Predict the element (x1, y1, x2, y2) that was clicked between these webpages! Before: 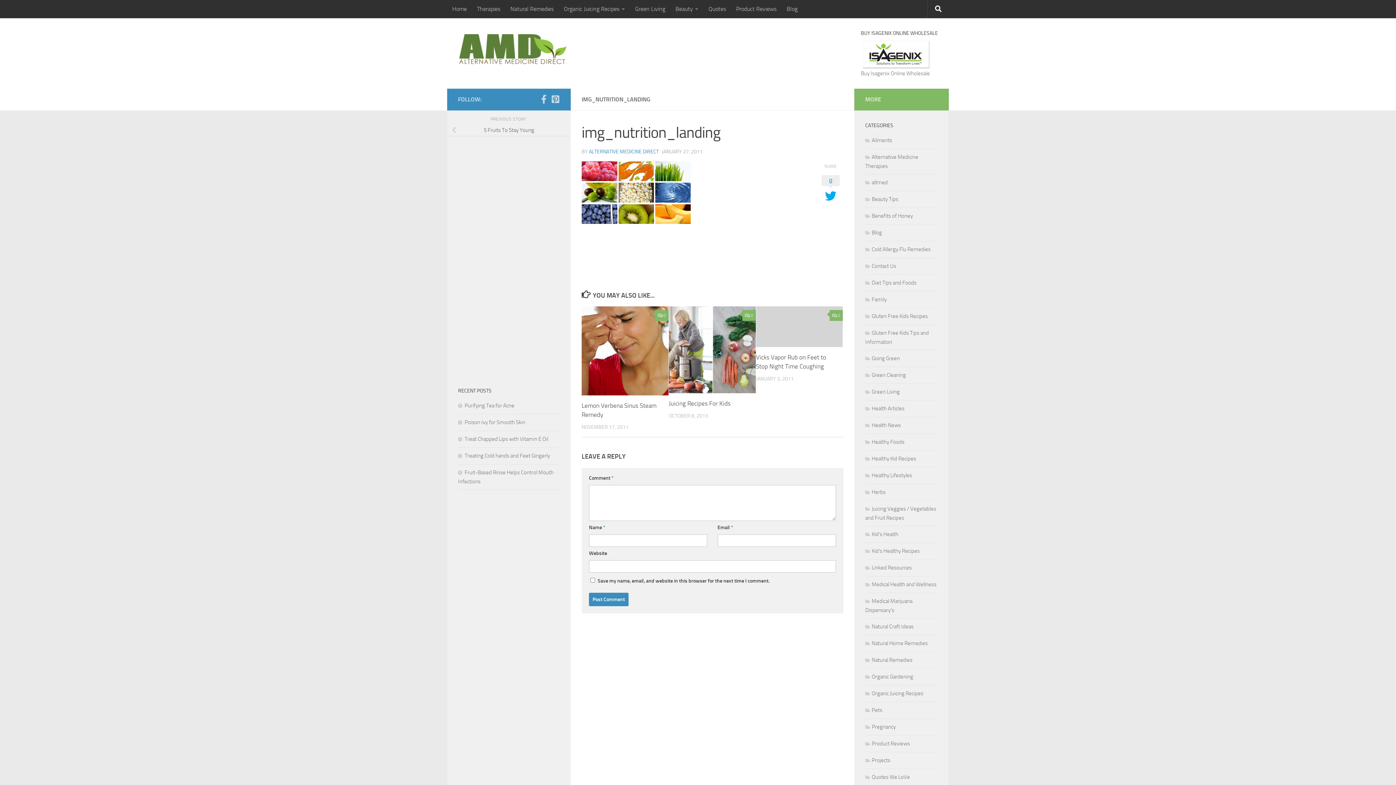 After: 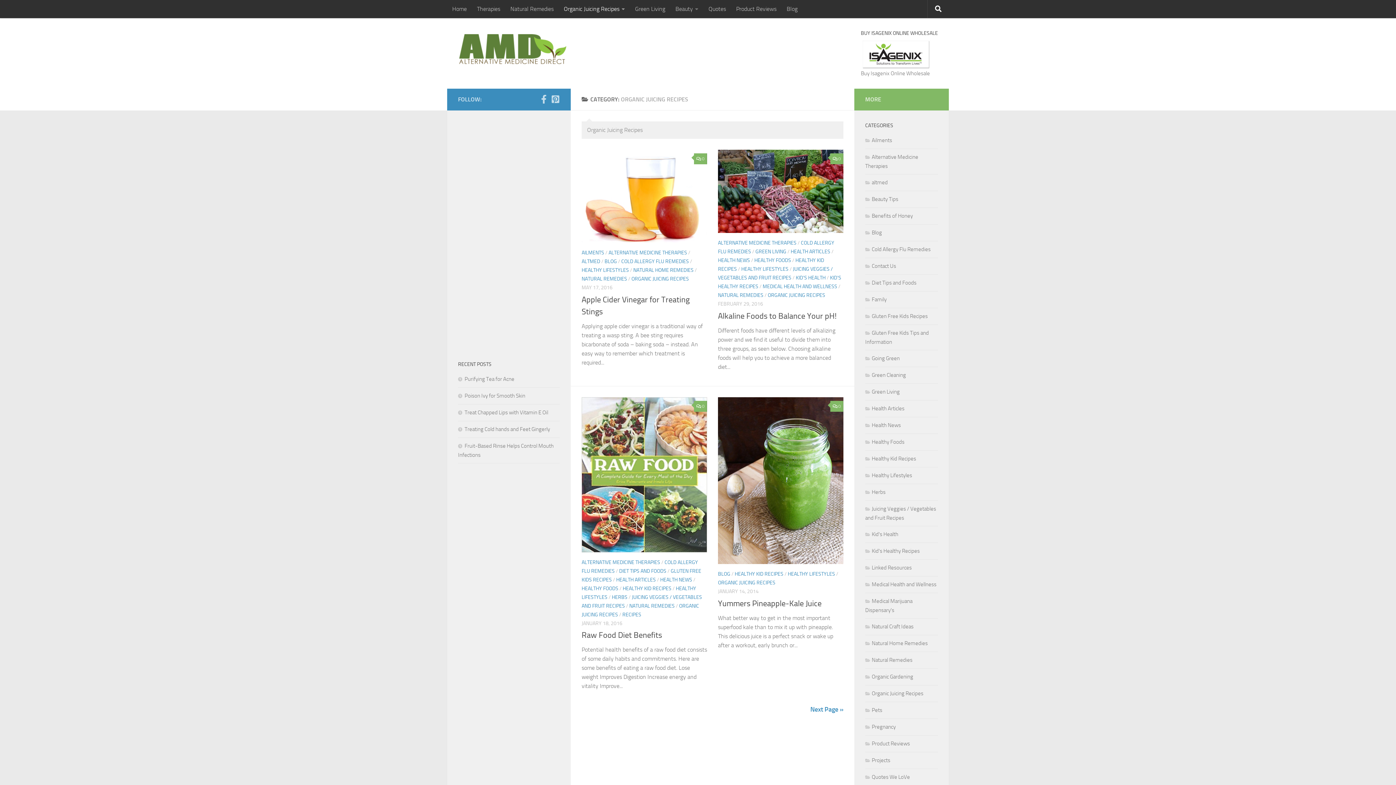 Action: label: Organic Juicing Recipes bbox: (558, 0, 630, 18)